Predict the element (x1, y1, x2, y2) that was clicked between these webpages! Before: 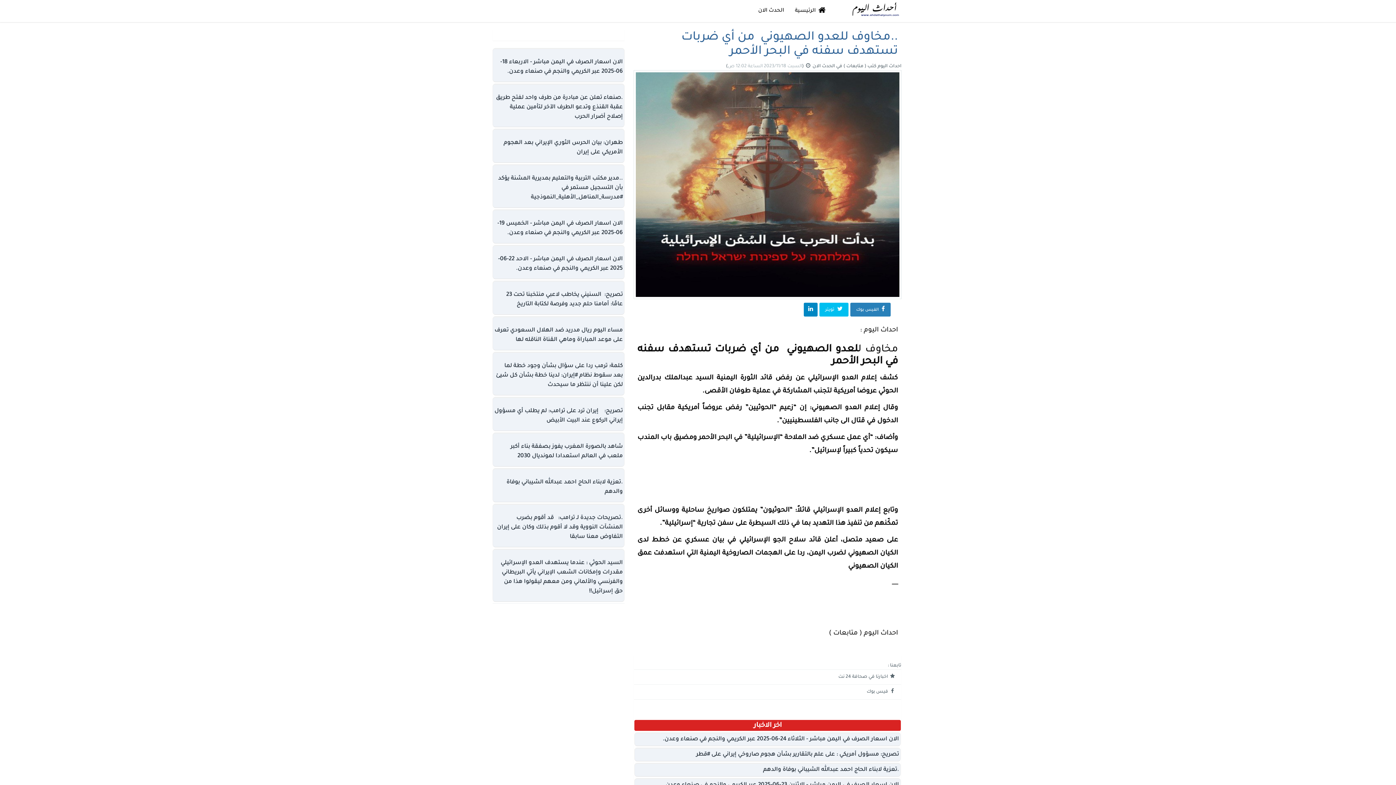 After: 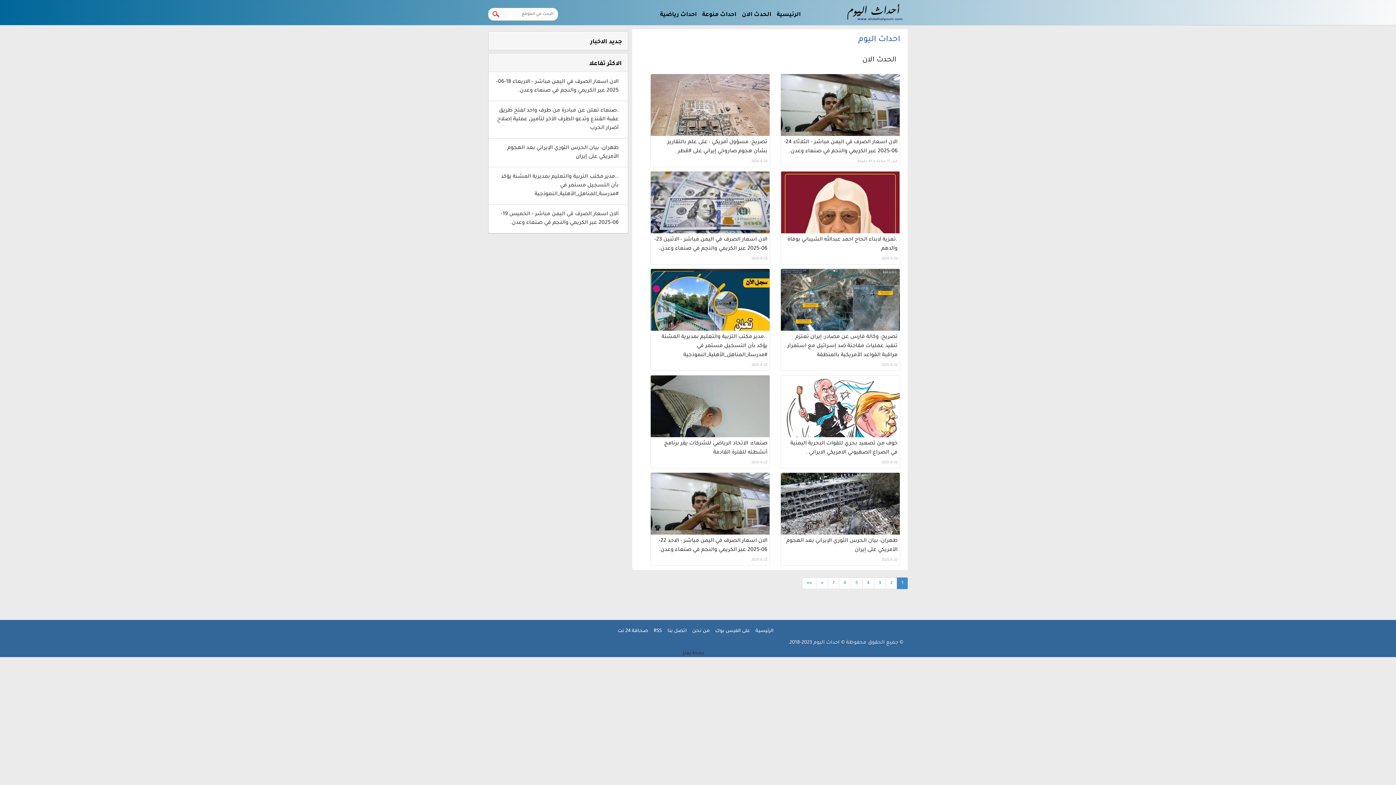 Action: label: الحدث الان bbox: (752, 0, 789, 21)